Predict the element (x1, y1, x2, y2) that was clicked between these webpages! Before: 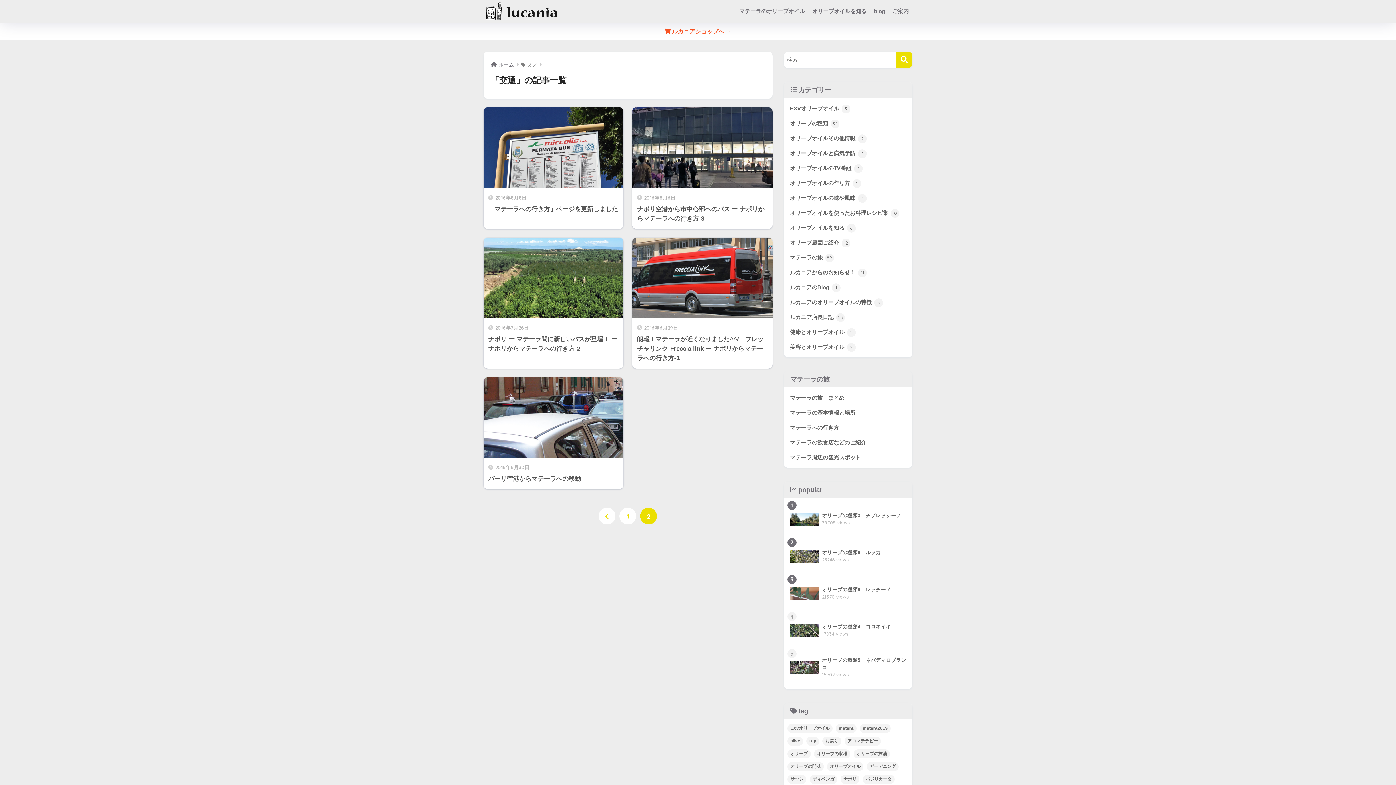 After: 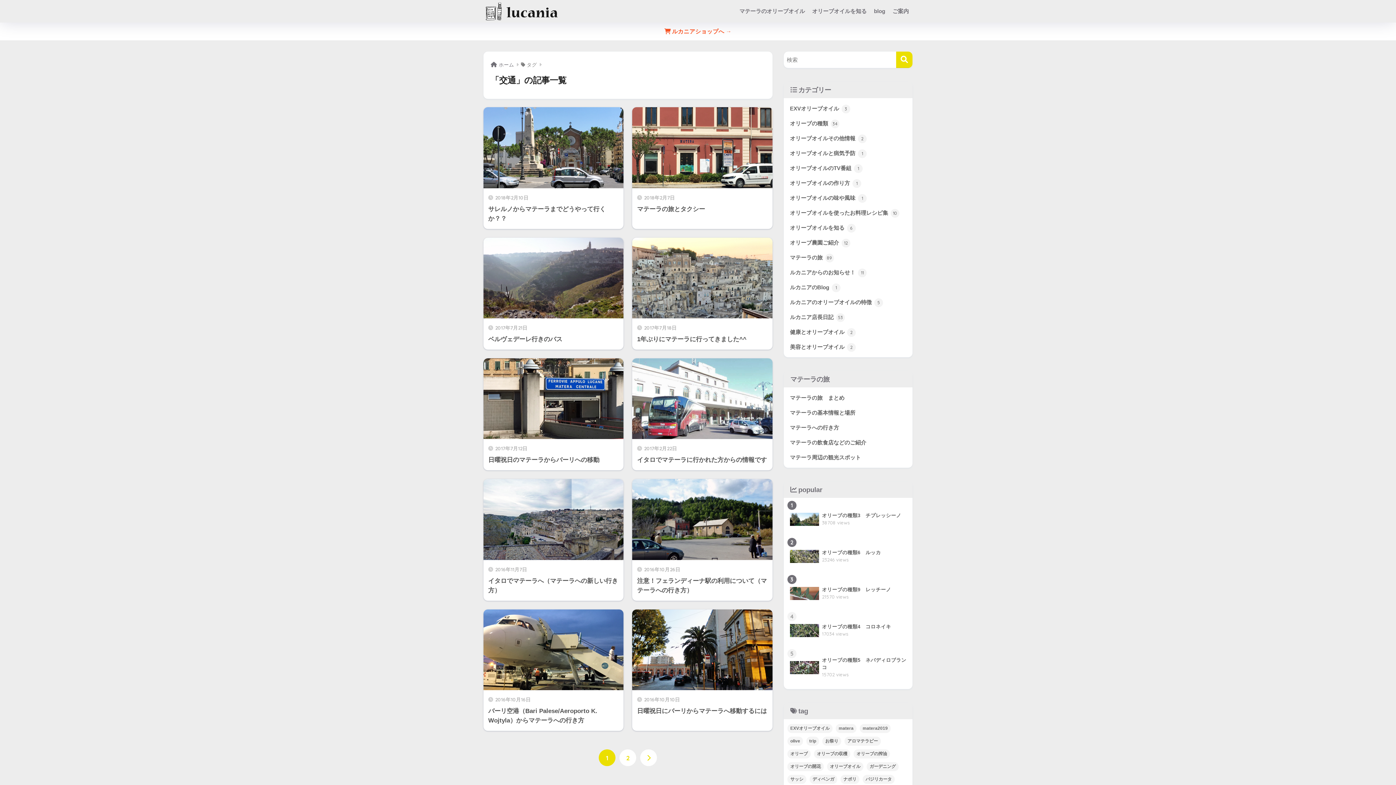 Action: bbox: (619, 508, 636, 524) label: 1